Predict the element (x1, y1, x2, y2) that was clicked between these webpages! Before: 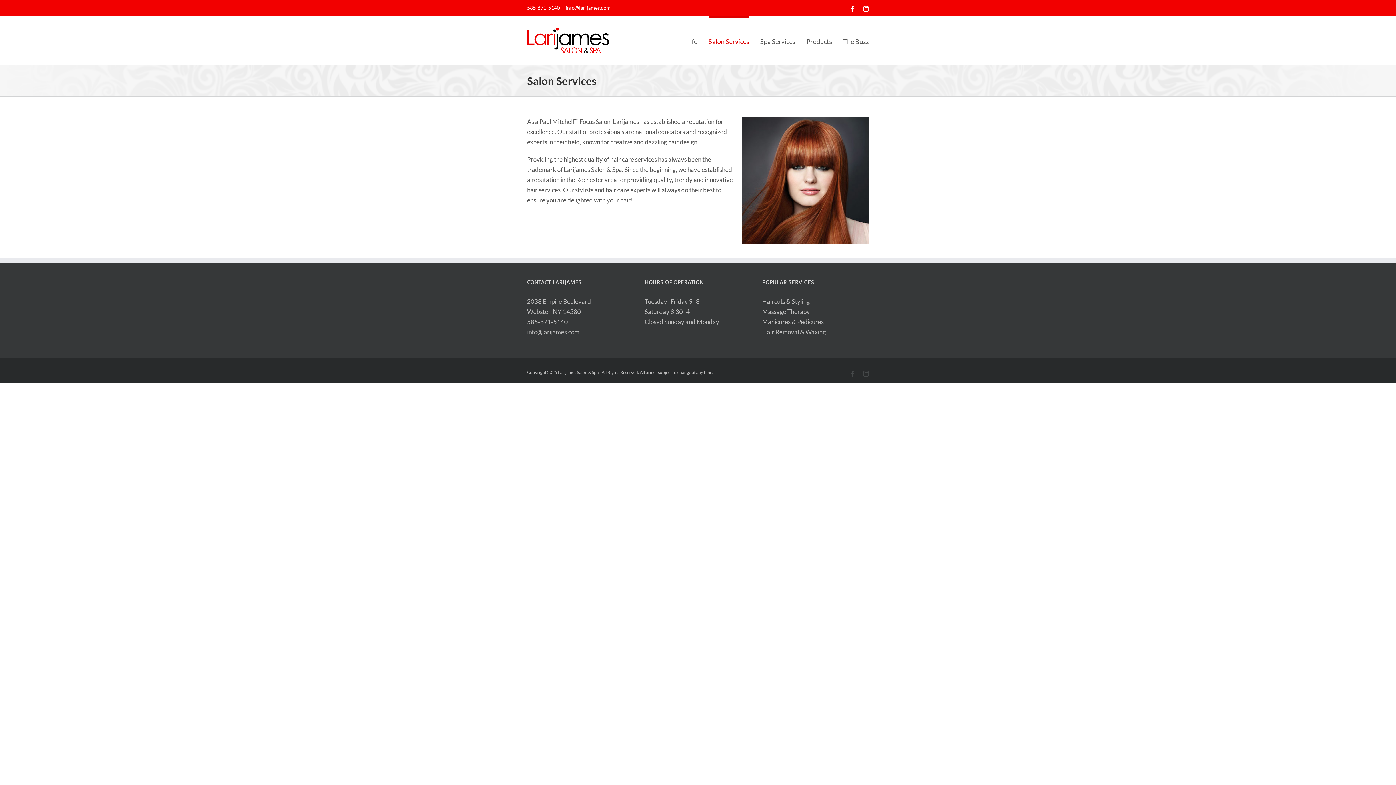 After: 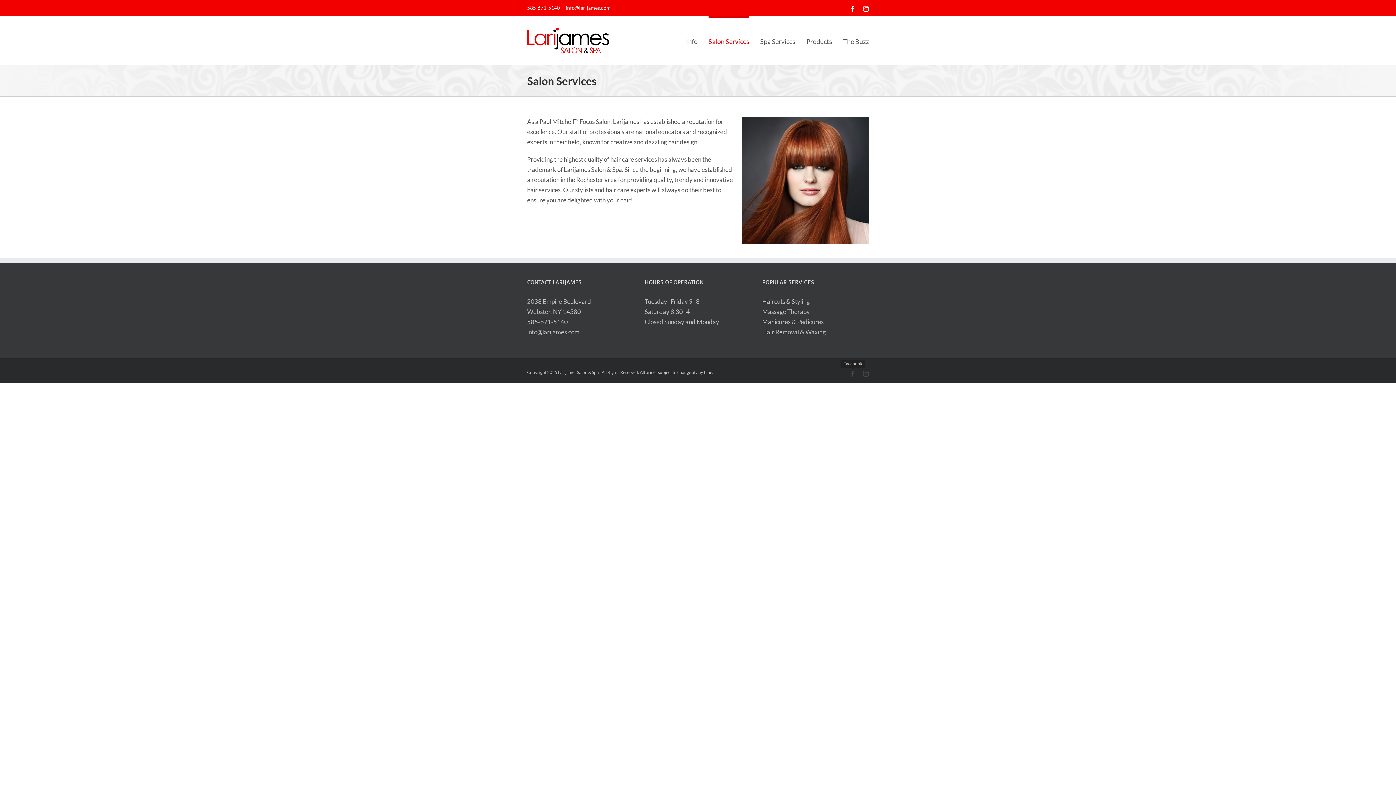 Action: bbox: (850, 370, 856, 376) label: Facebook